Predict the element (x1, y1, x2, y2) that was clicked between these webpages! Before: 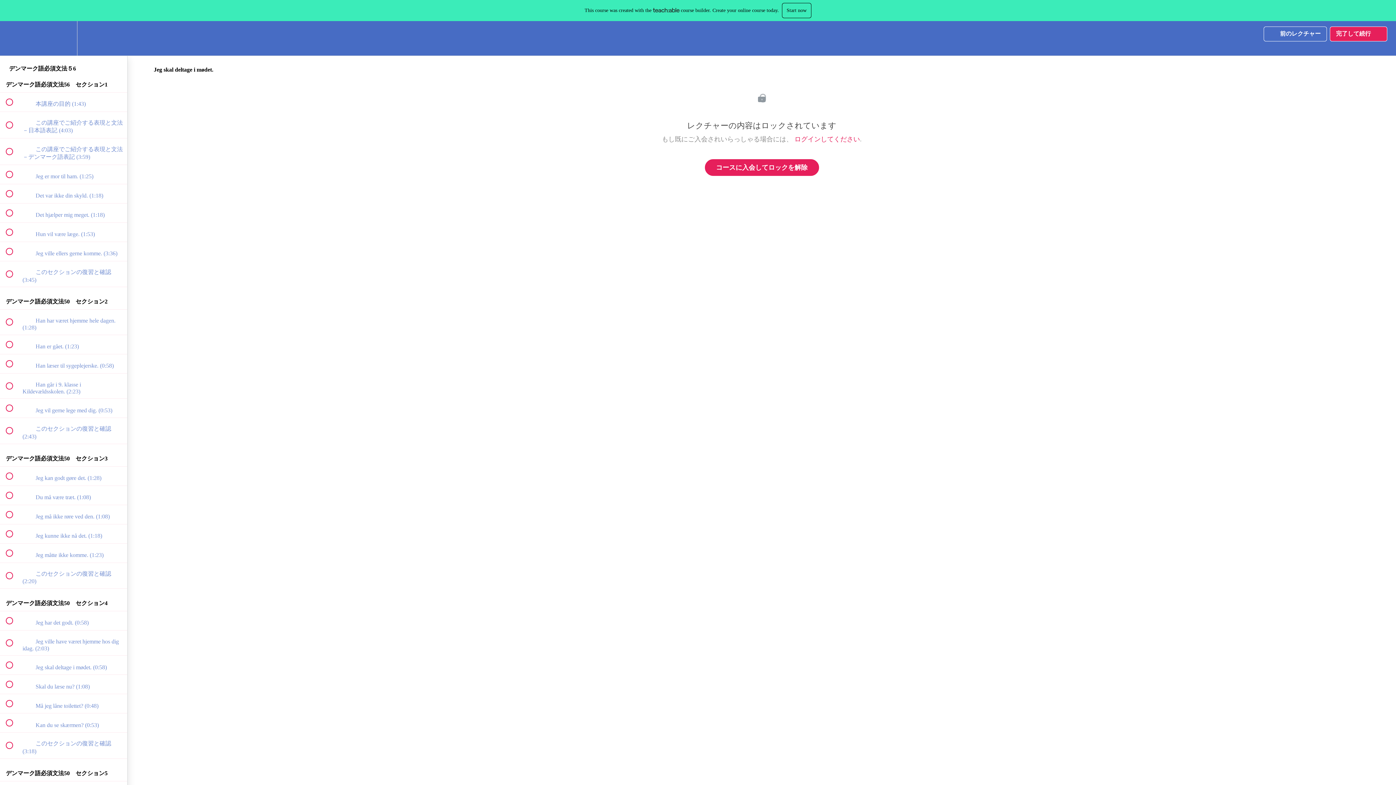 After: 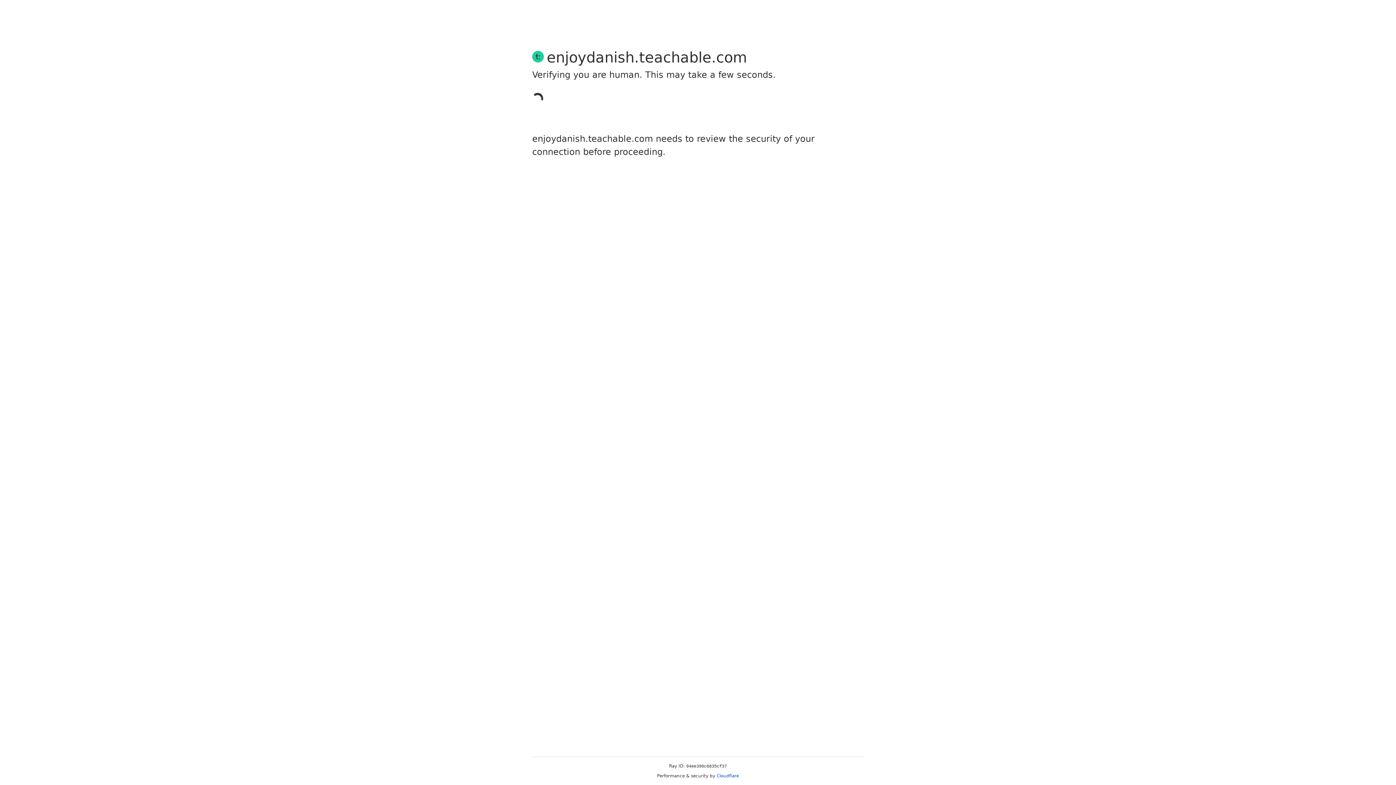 Action: bbox: (794, 135, 860, 142) label: ログインしてください